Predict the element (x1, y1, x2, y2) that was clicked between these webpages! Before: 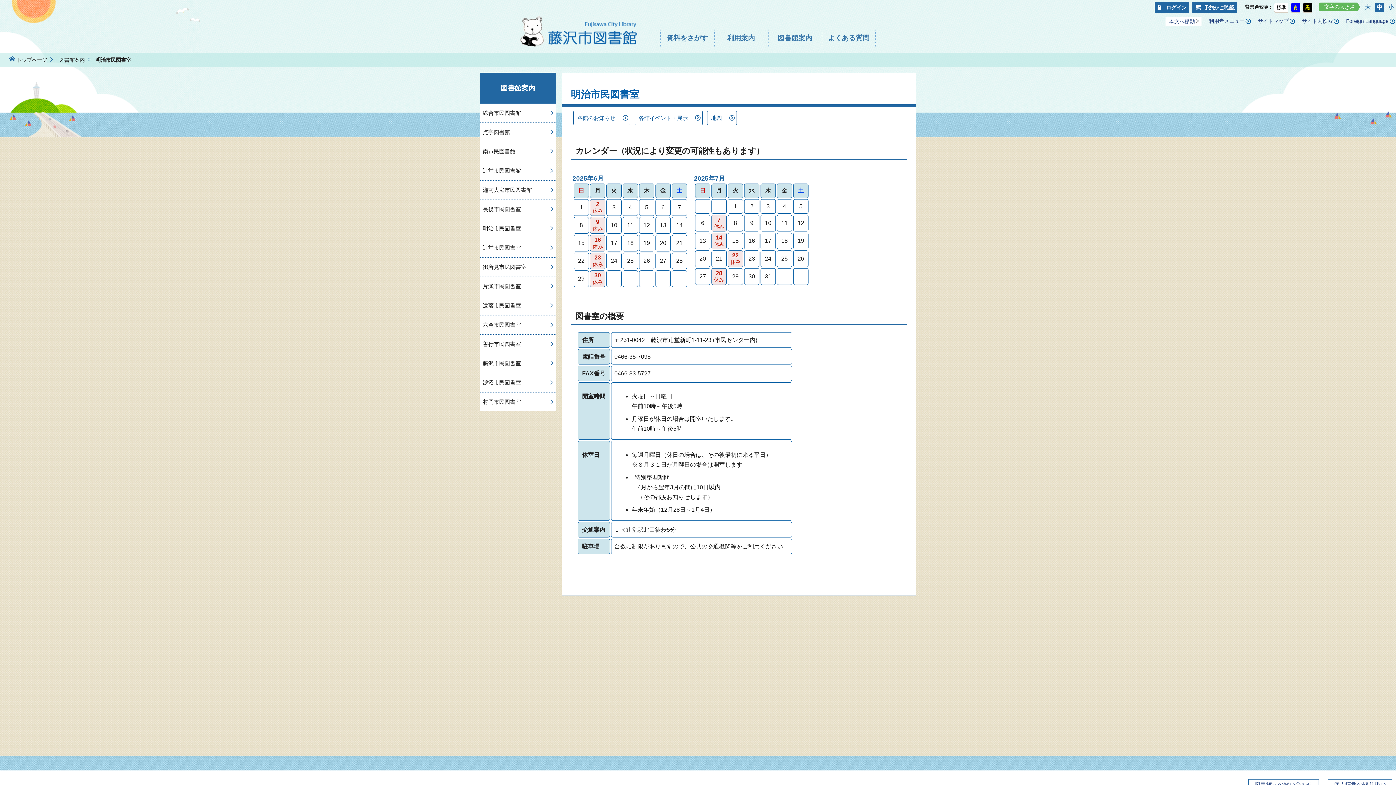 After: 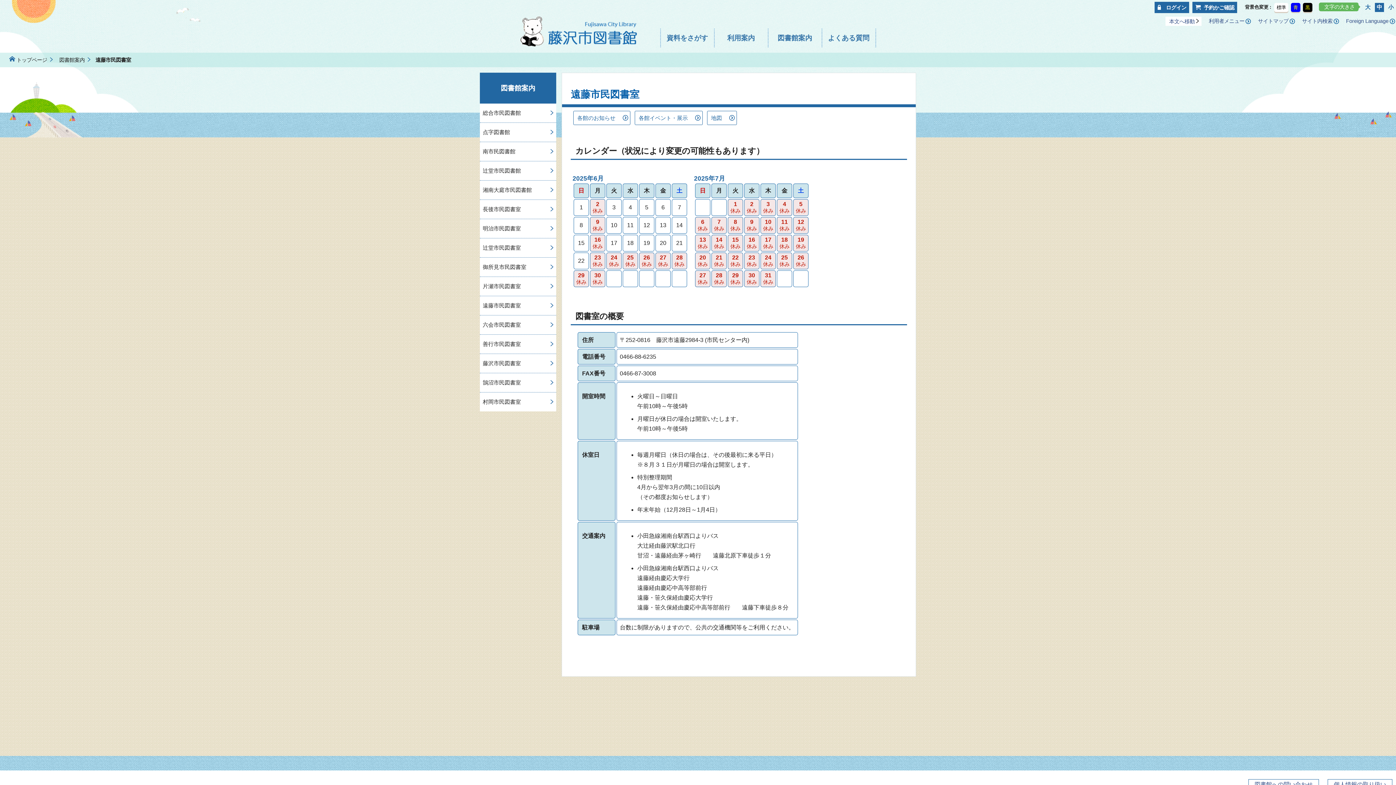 Action: label: 遠藤市民図書室 bbox: (480, 296, 556, 315)